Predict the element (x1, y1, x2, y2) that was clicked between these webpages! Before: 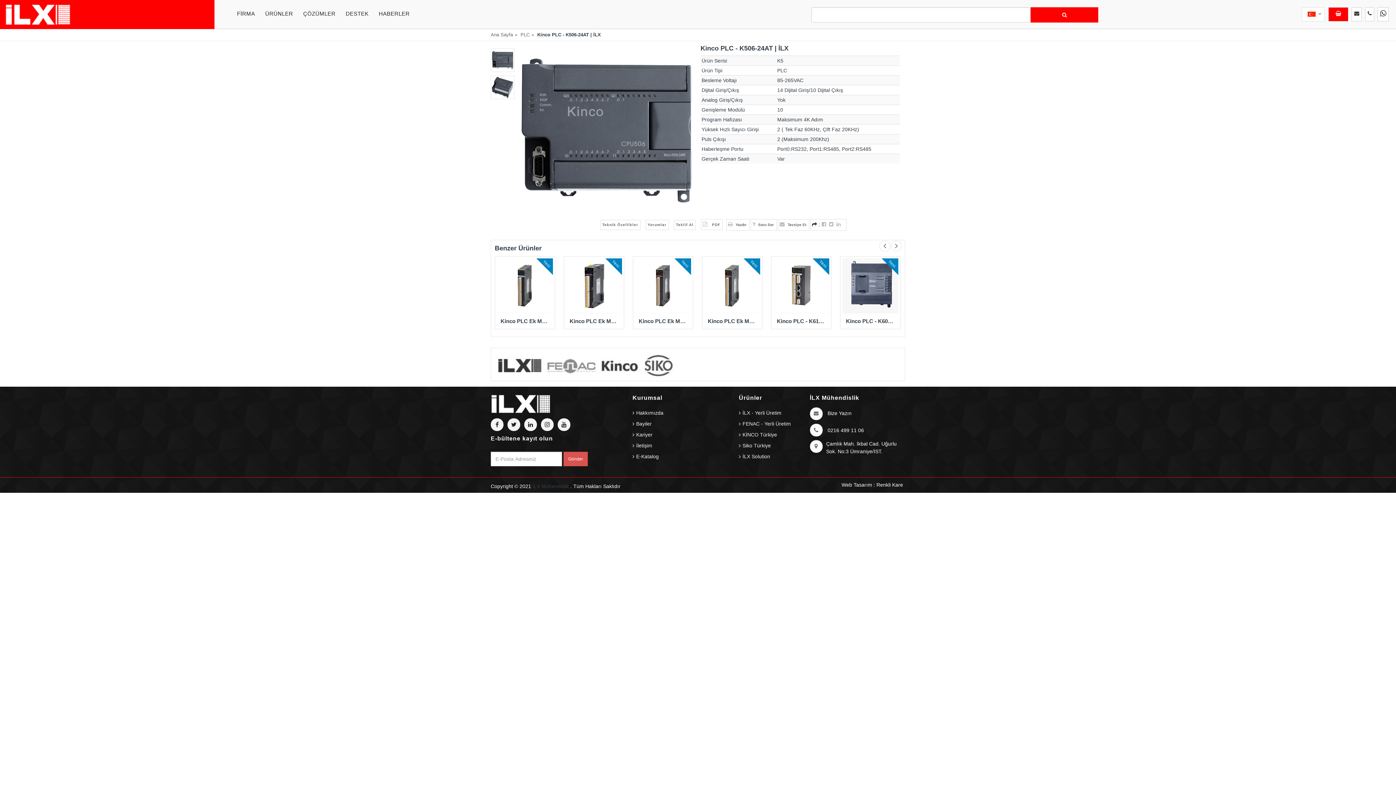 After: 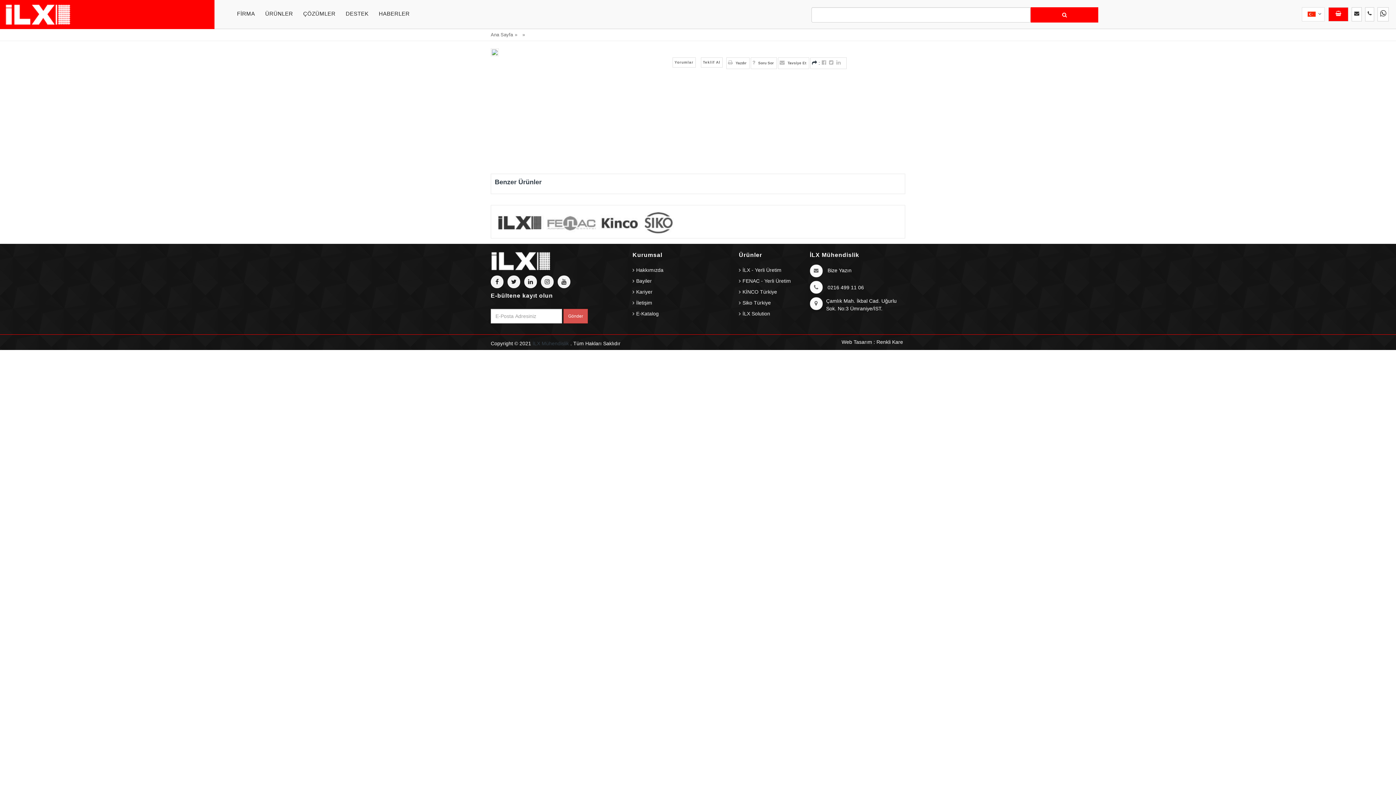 Action: label: Yazdır bbox: (728, 221, 746, 229)